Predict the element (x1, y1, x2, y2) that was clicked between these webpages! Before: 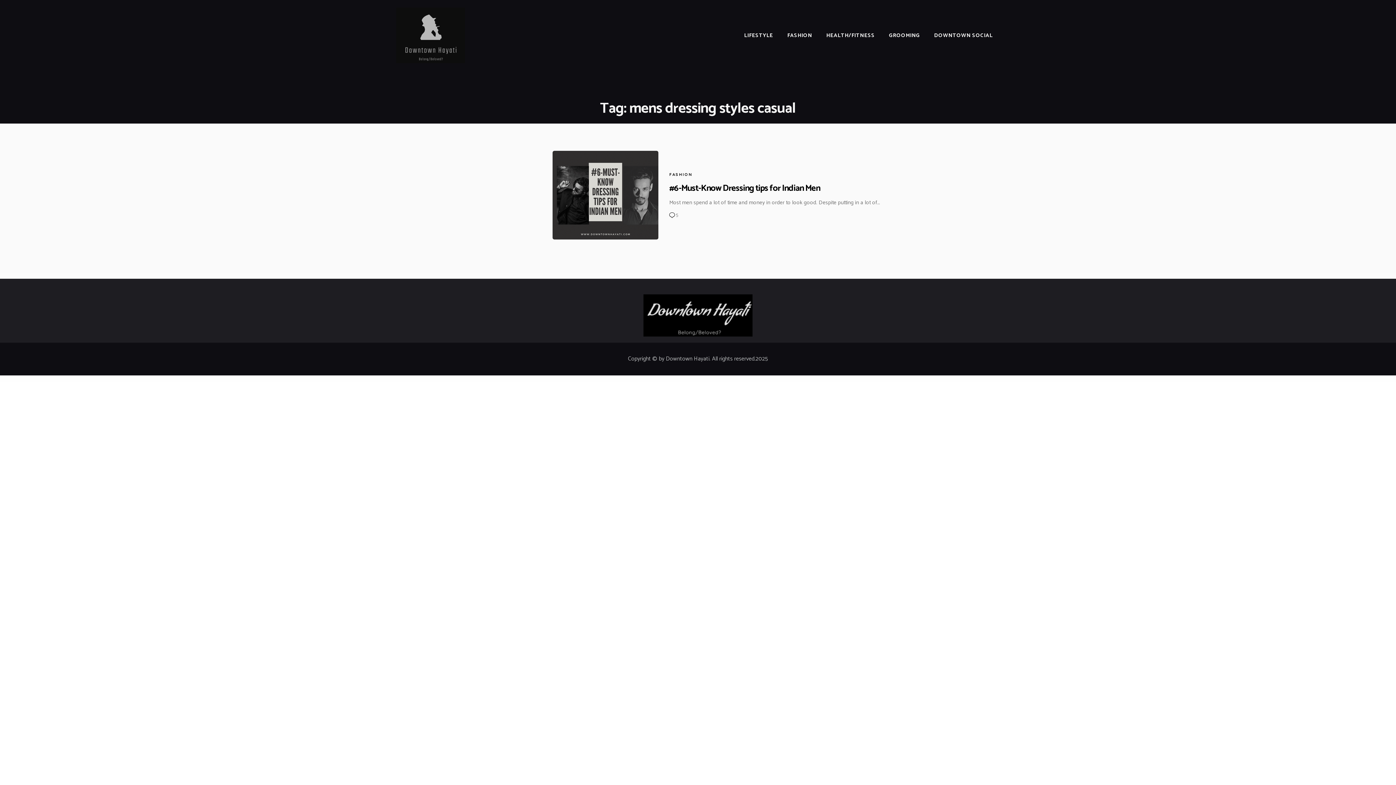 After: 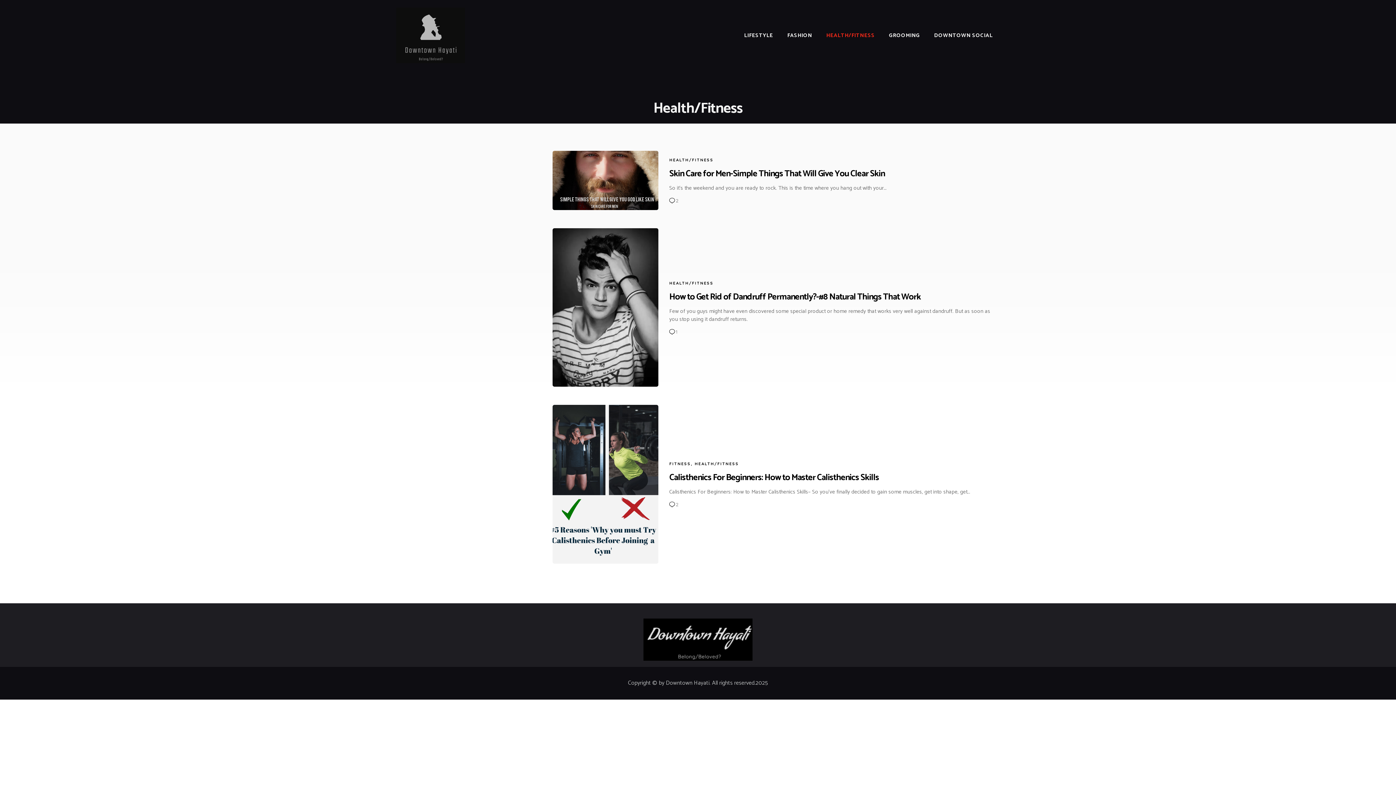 Action: label: HEALTH/FITNESS bbox: (819, 26, 882, 45)